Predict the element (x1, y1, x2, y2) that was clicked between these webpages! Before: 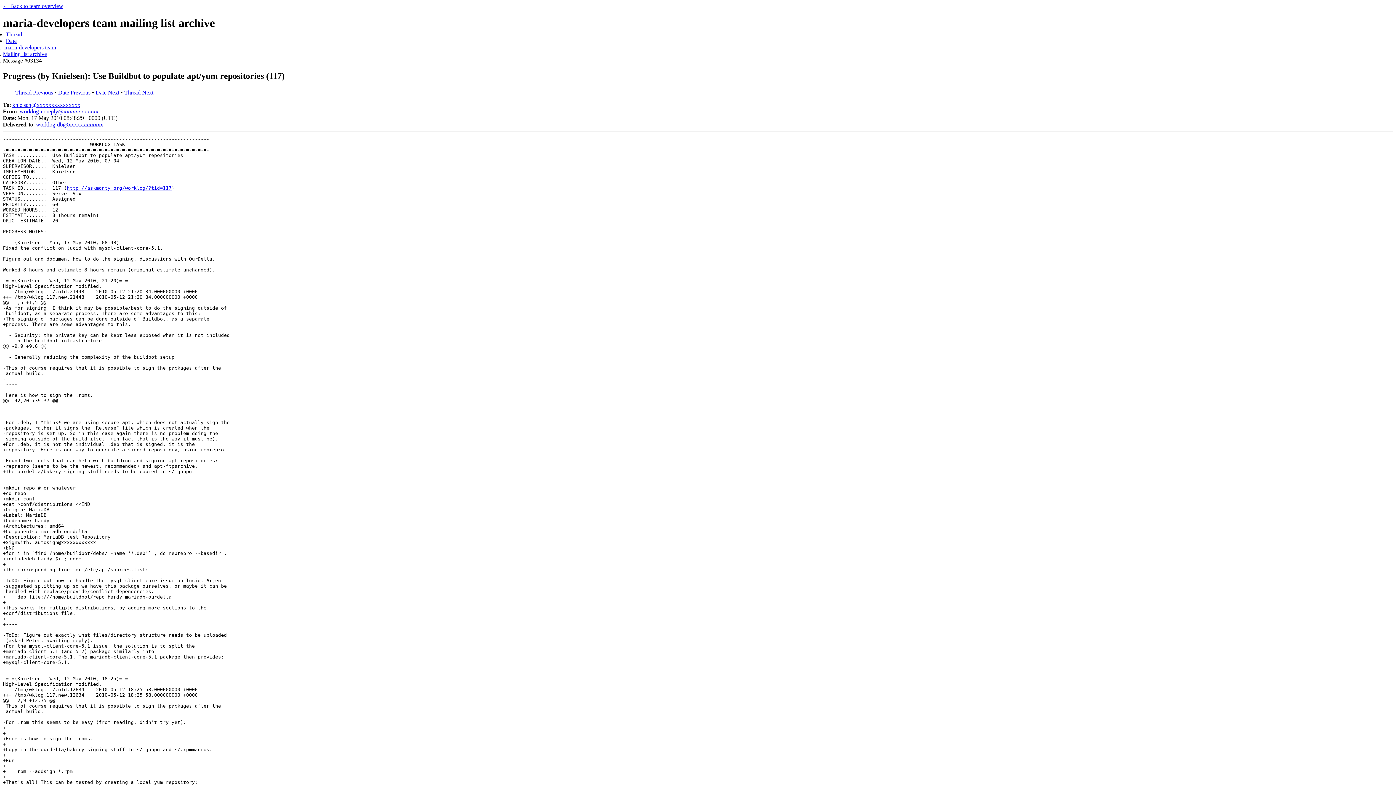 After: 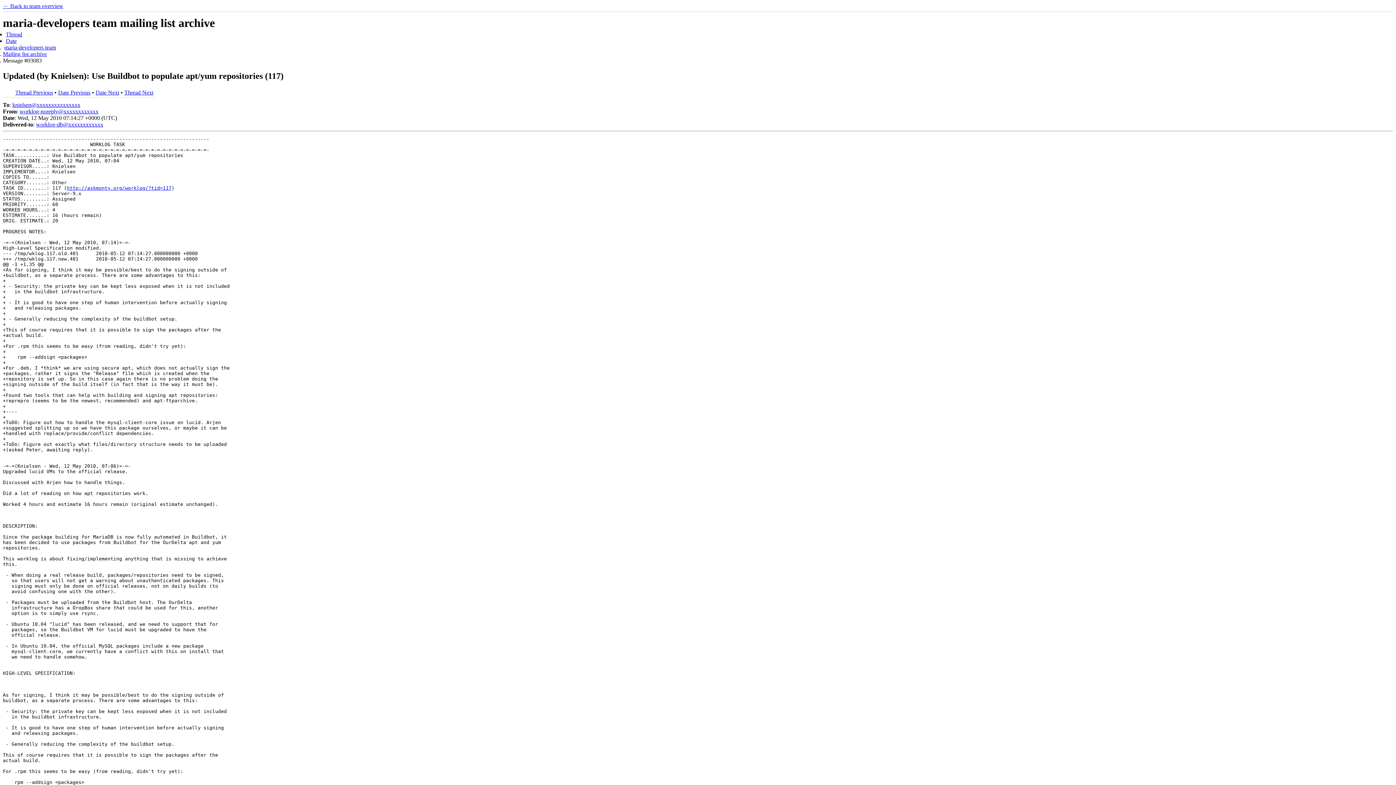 Action: label: Thread Next bbox: (124, 89, 153, 95)